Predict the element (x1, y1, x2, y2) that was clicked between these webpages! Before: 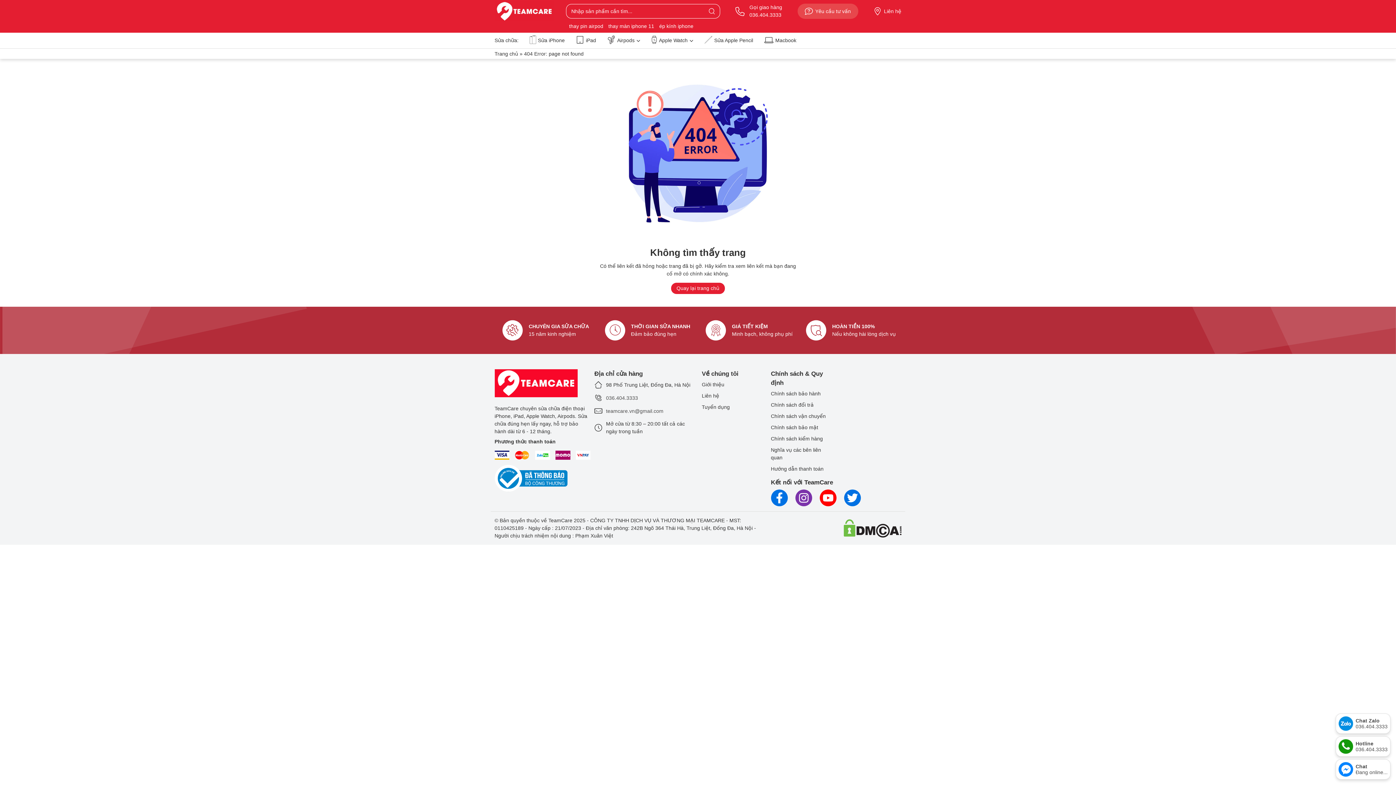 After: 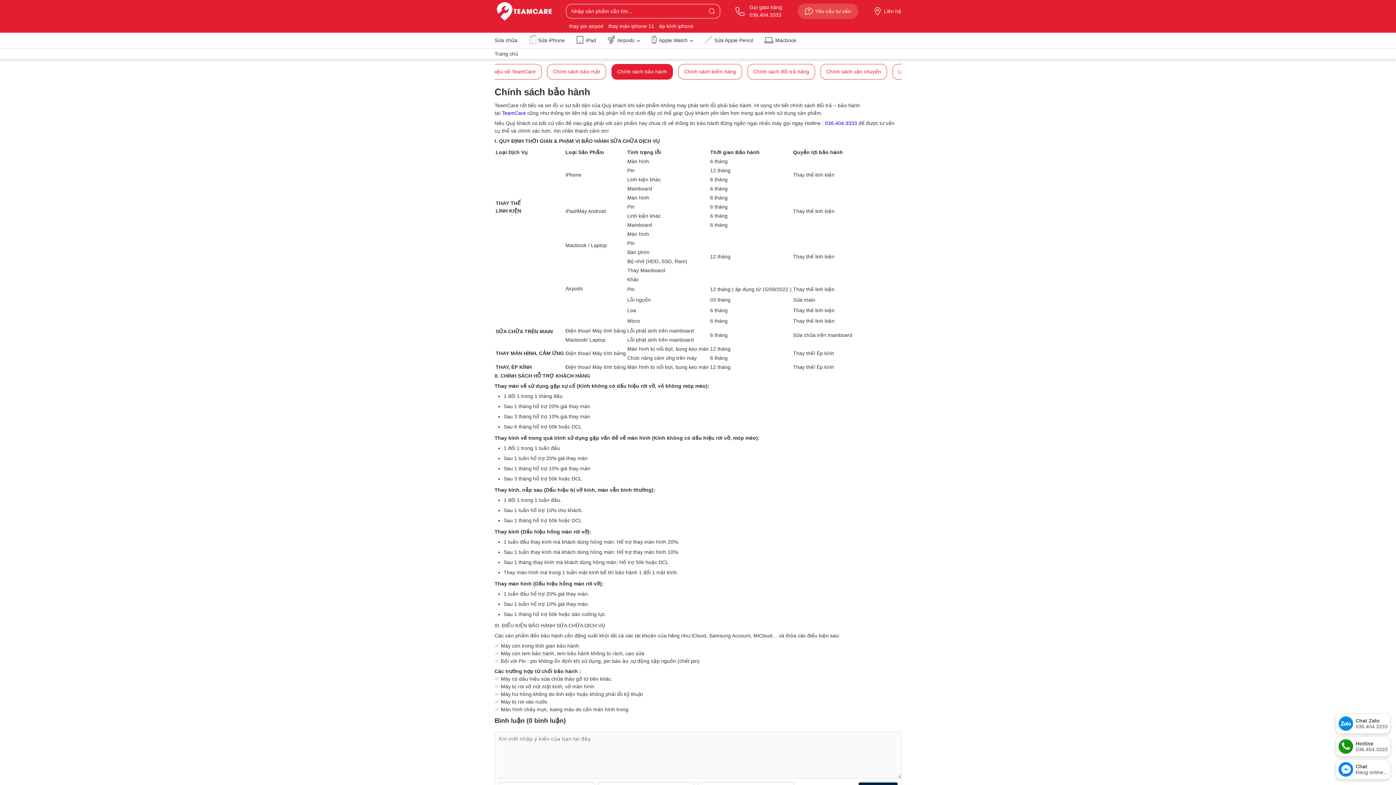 Action: label: Chính sách bảo hành bbox: (771, 390, 820, 396)